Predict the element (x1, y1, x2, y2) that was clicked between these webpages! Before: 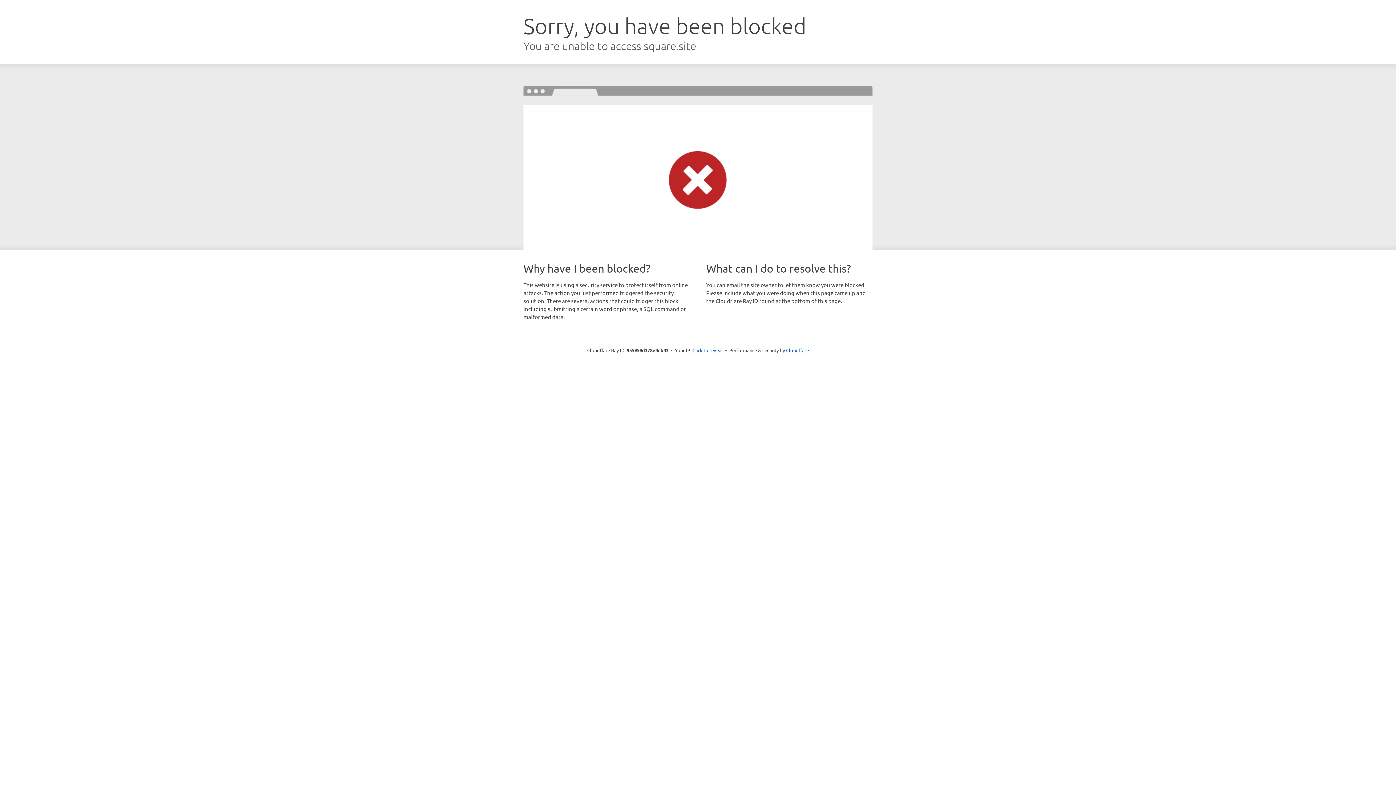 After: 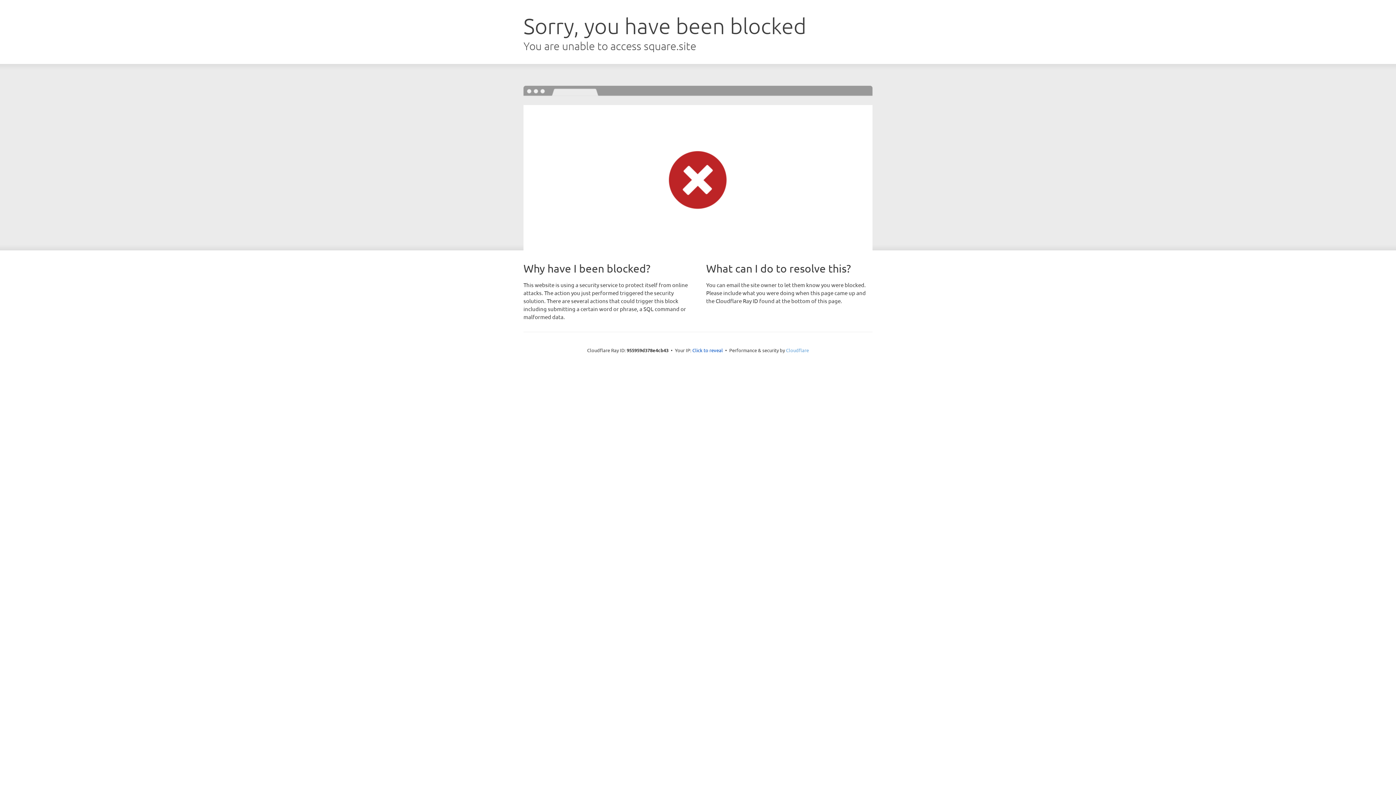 Action: bbox: (786, 347, 809, 353) label: Cloudflare